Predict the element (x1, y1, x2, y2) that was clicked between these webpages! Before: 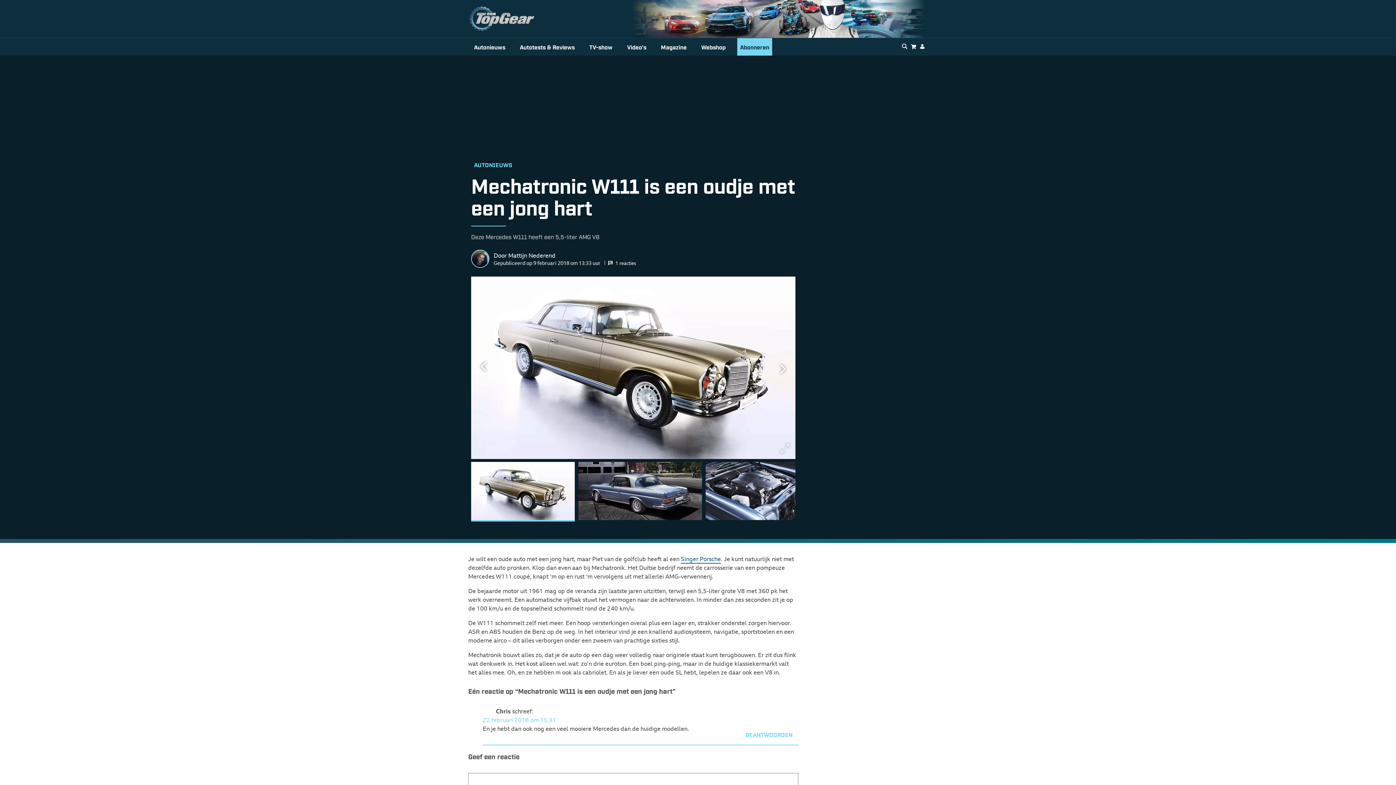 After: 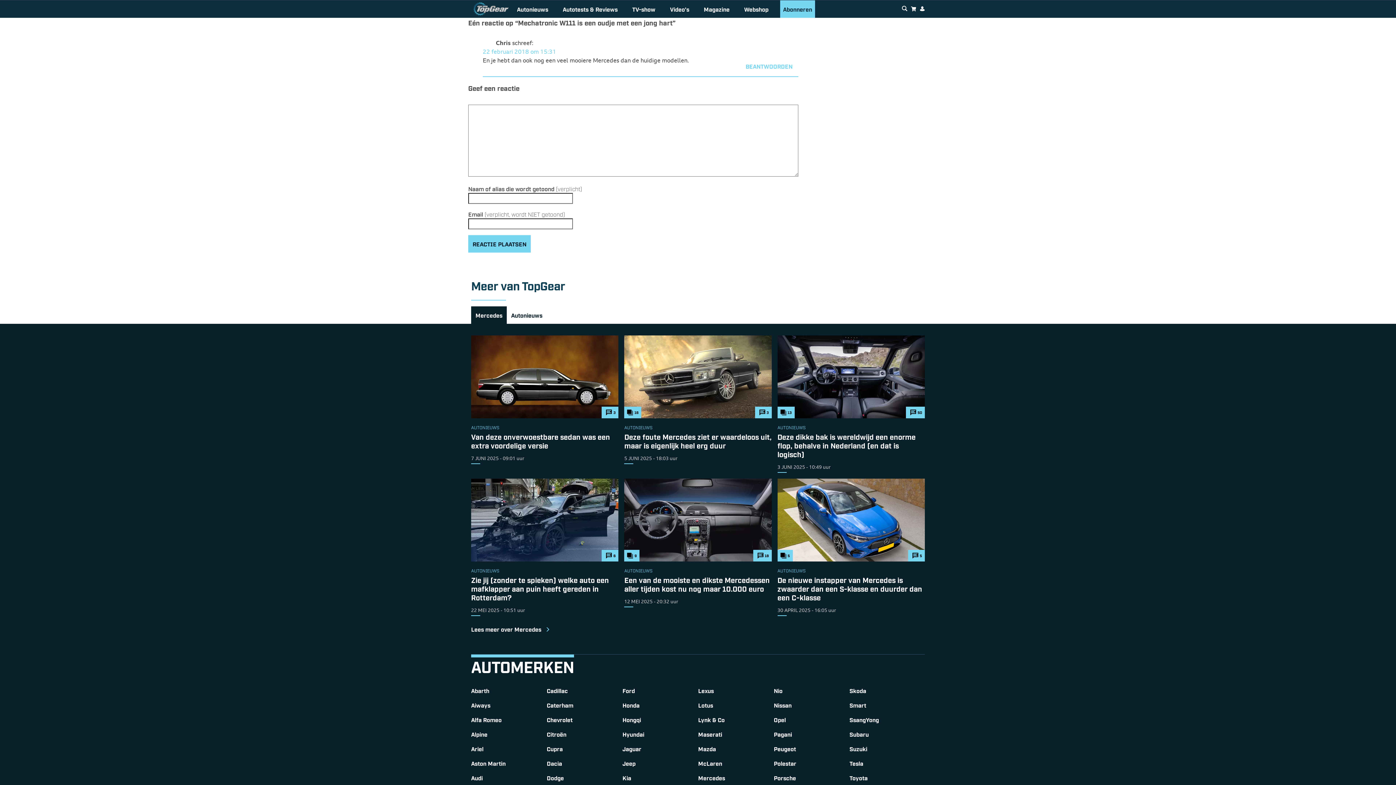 Action: label: 1 reacties bbox: (608, 260, 636, 266)